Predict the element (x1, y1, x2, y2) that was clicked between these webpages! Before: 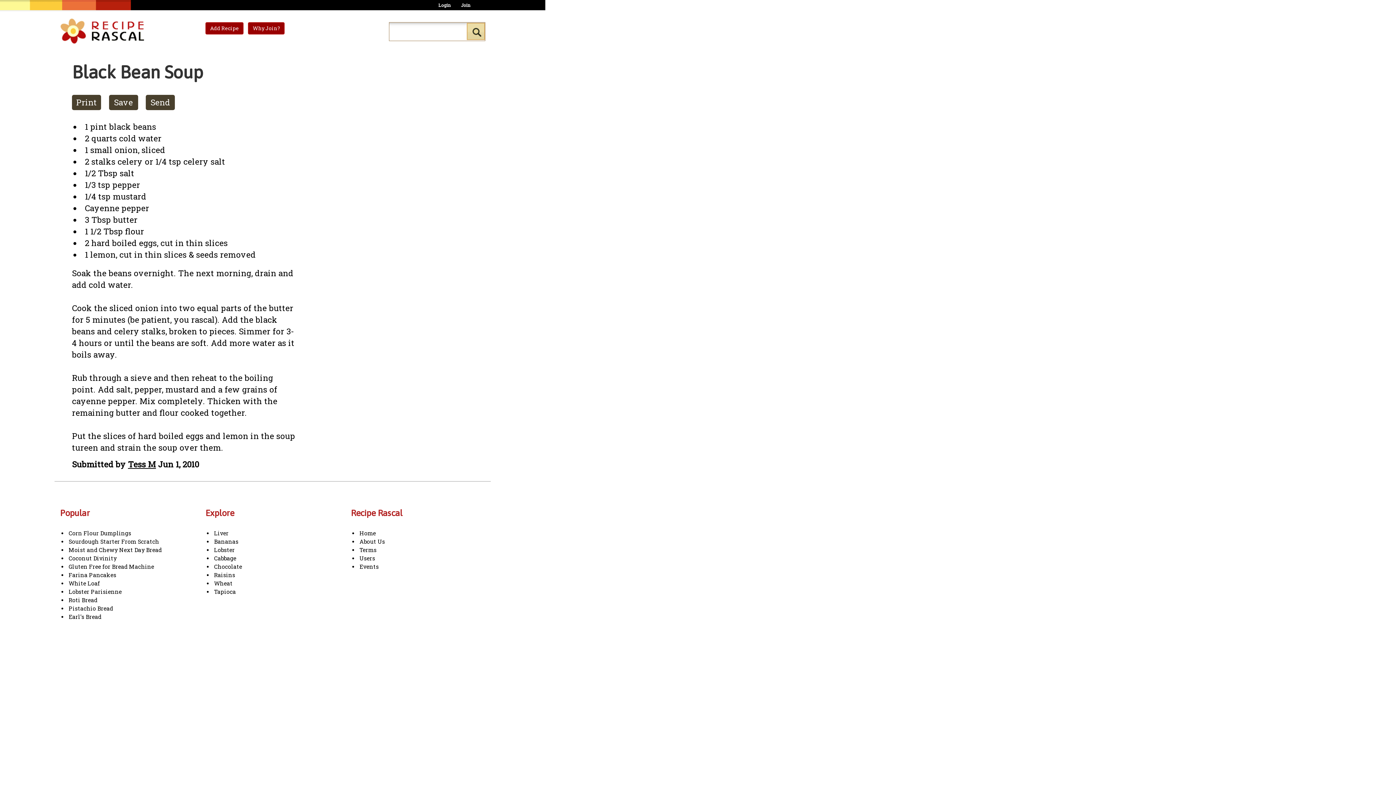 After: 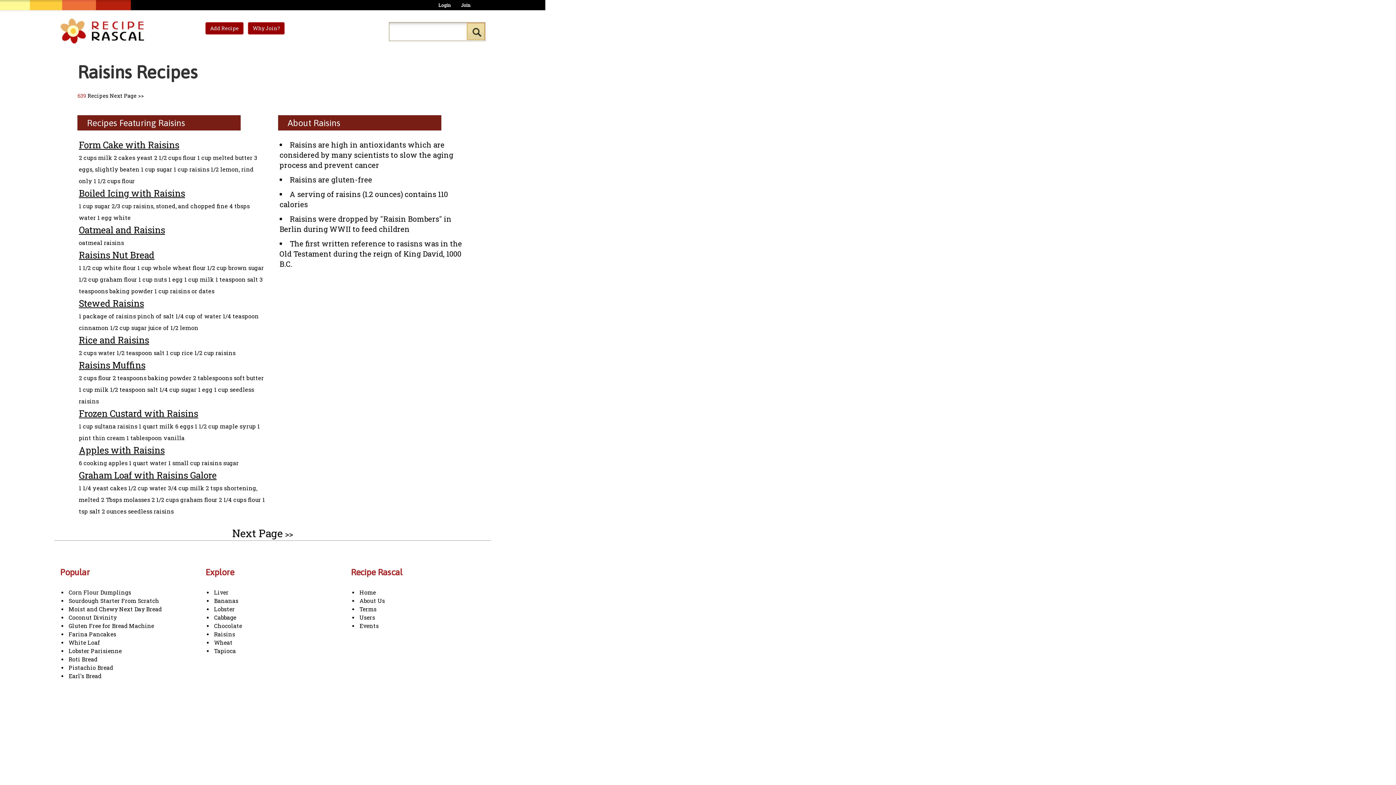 Action: bbox: (214, 571, 235, 578) label: Raisins